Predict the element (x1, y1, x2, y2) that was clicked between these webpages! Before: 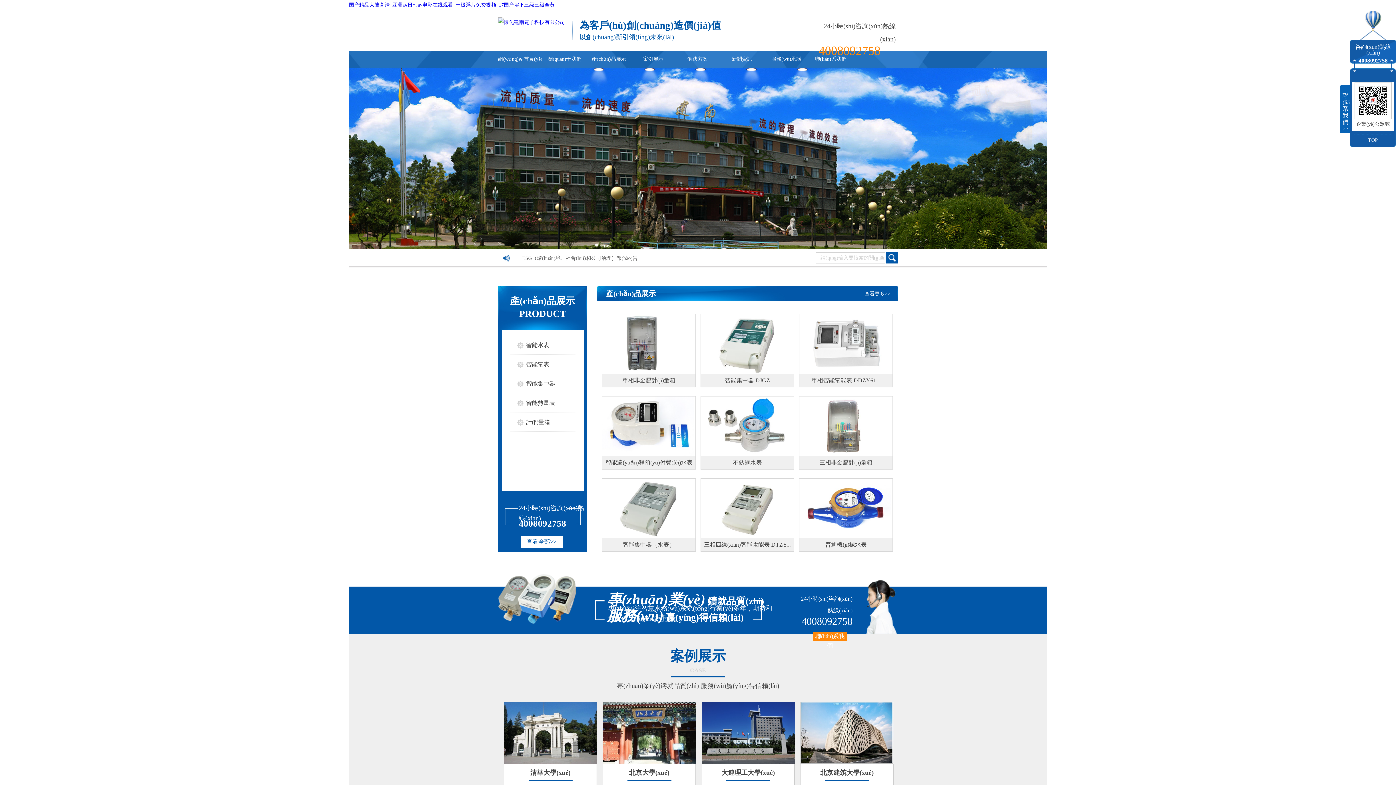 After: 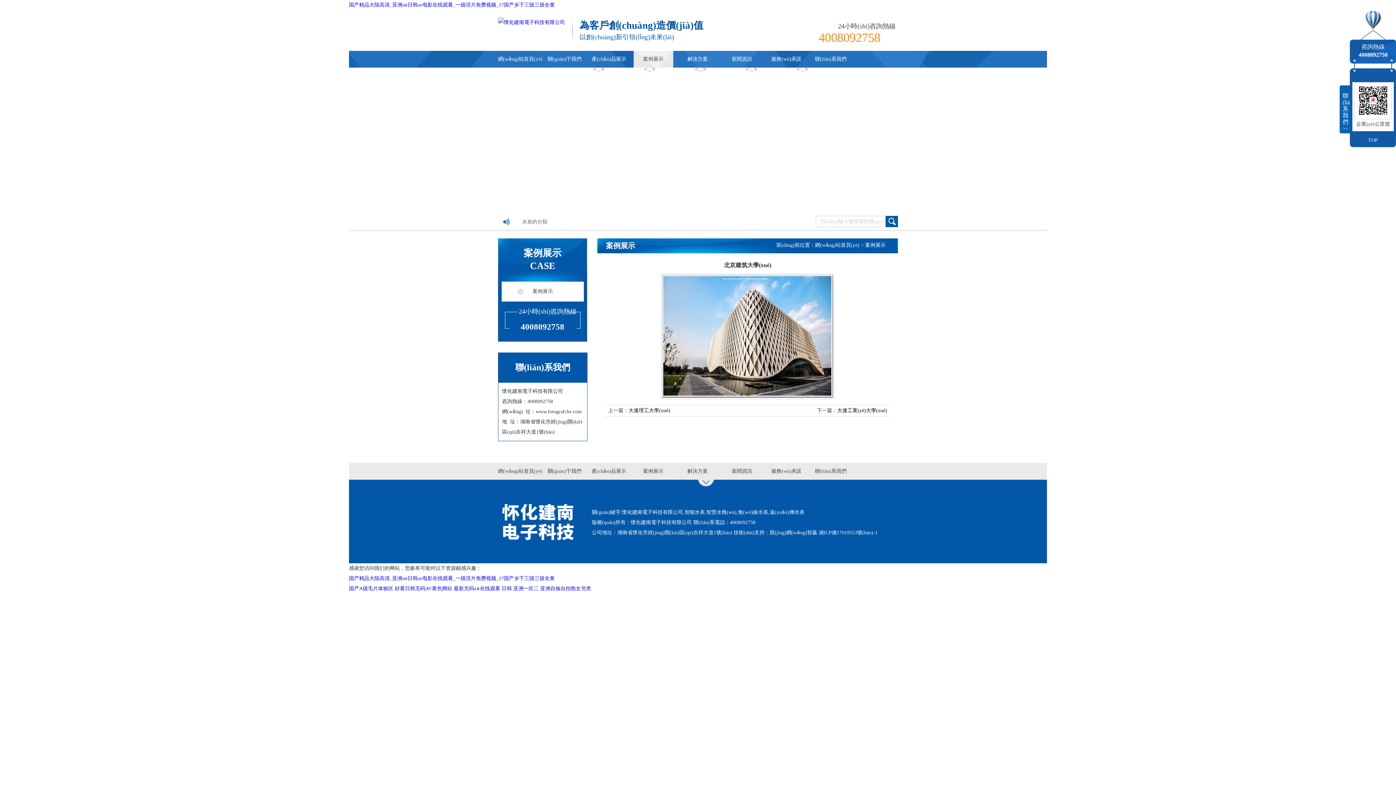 Action: bbox: (800, 702, 893, 831) label: 北京建筑大學(xué)

電力安裝高校客戶(hù)！

+